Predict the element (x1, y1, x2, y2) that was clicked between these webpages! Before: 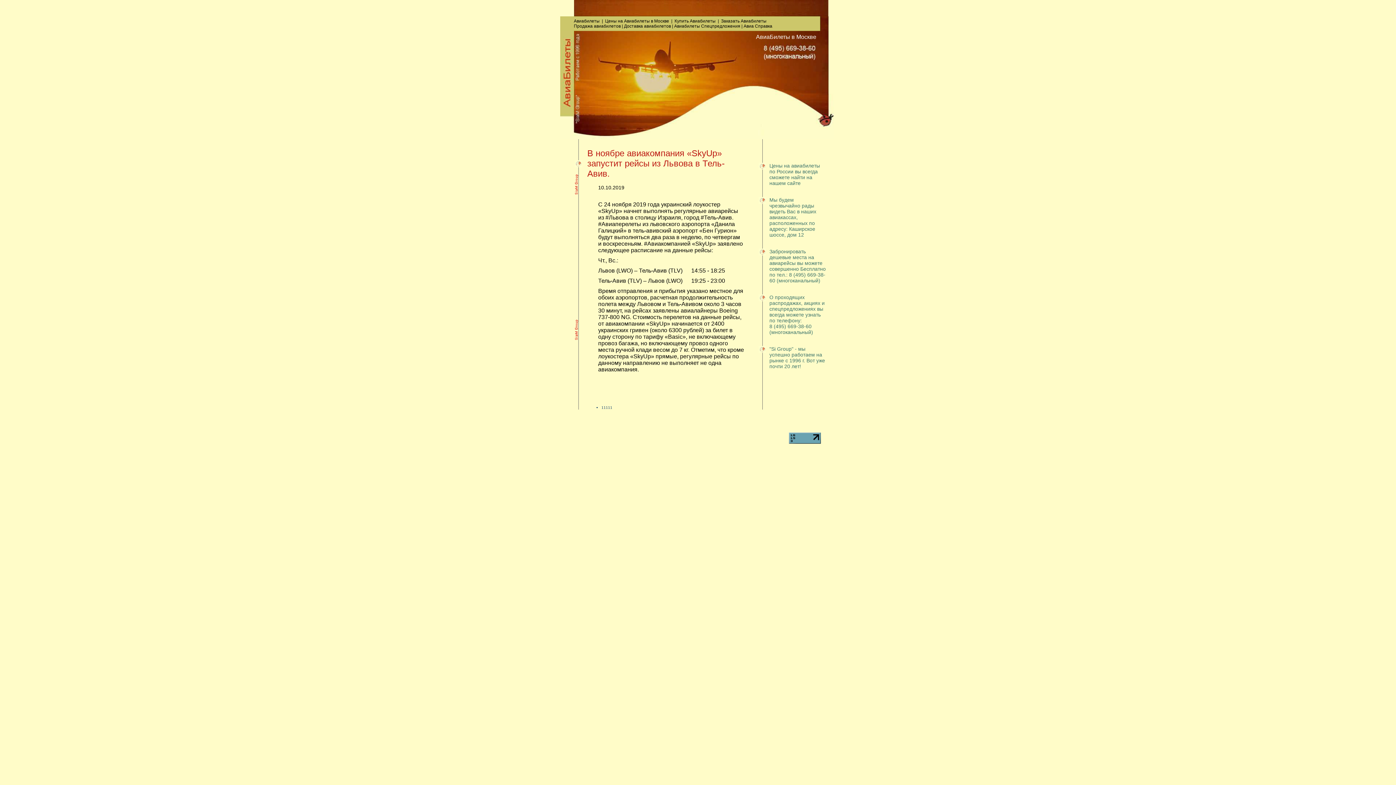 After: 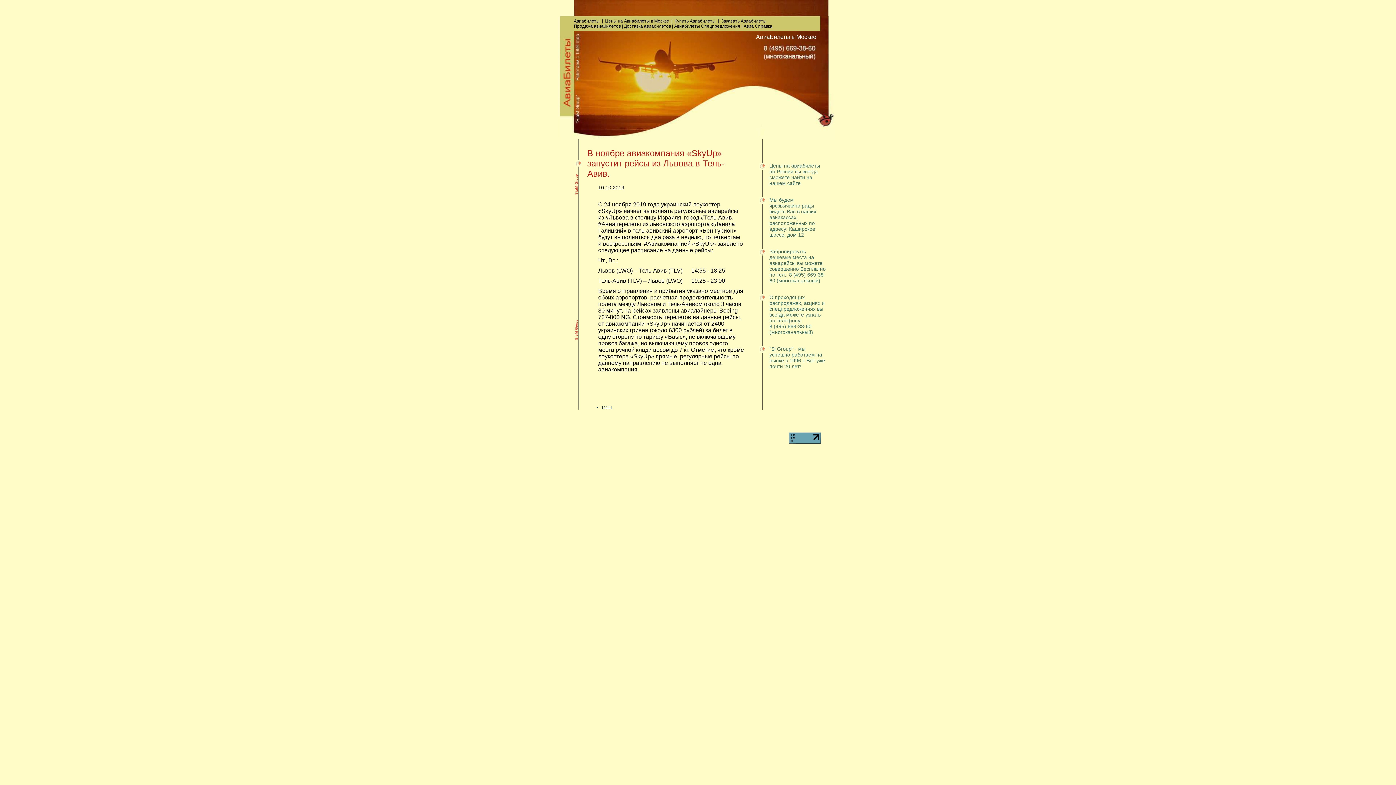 Action: bbox: (789, 438, 821, 445)